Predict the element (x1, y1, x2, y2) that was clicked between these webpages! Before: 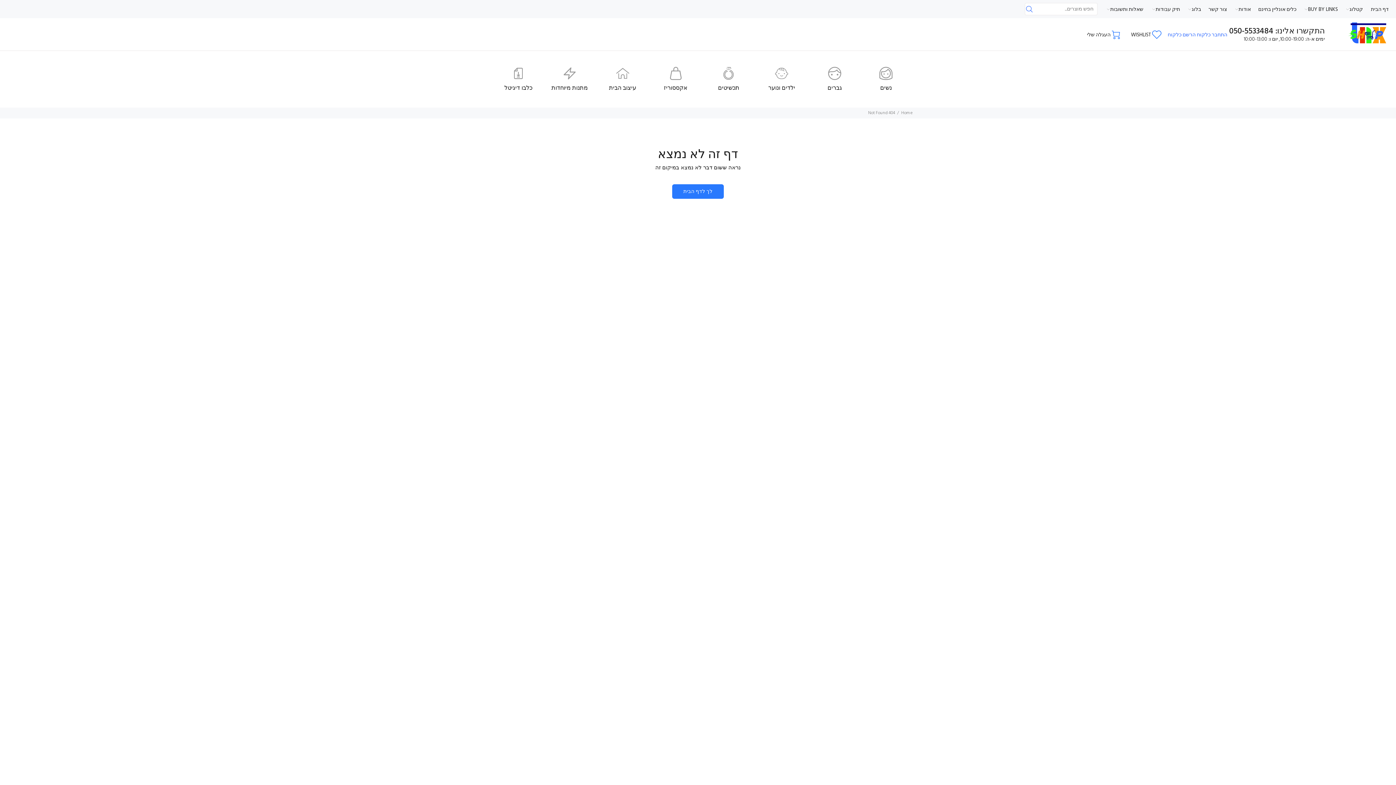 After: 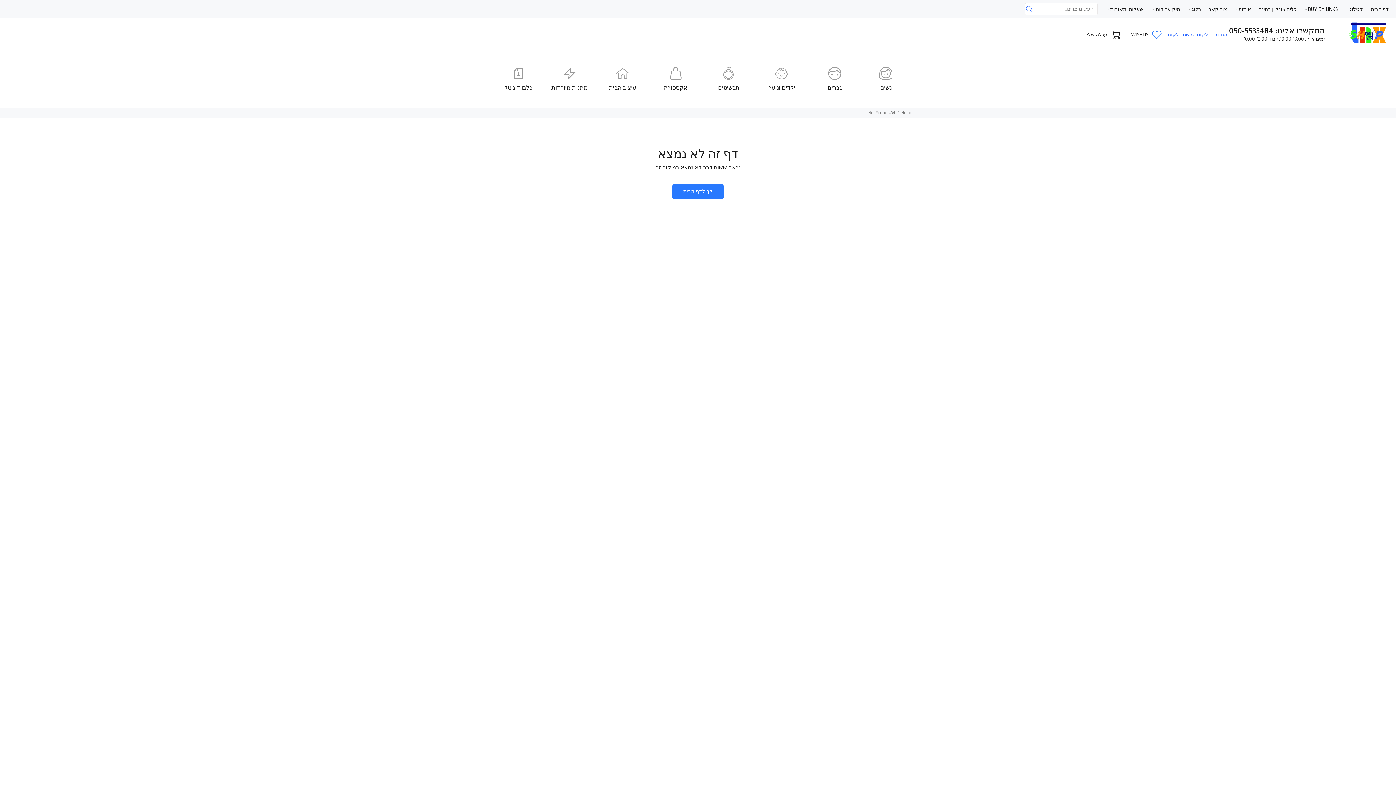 Action: label: העגלה שלי bbox: (1085, 28, 1124, 42)